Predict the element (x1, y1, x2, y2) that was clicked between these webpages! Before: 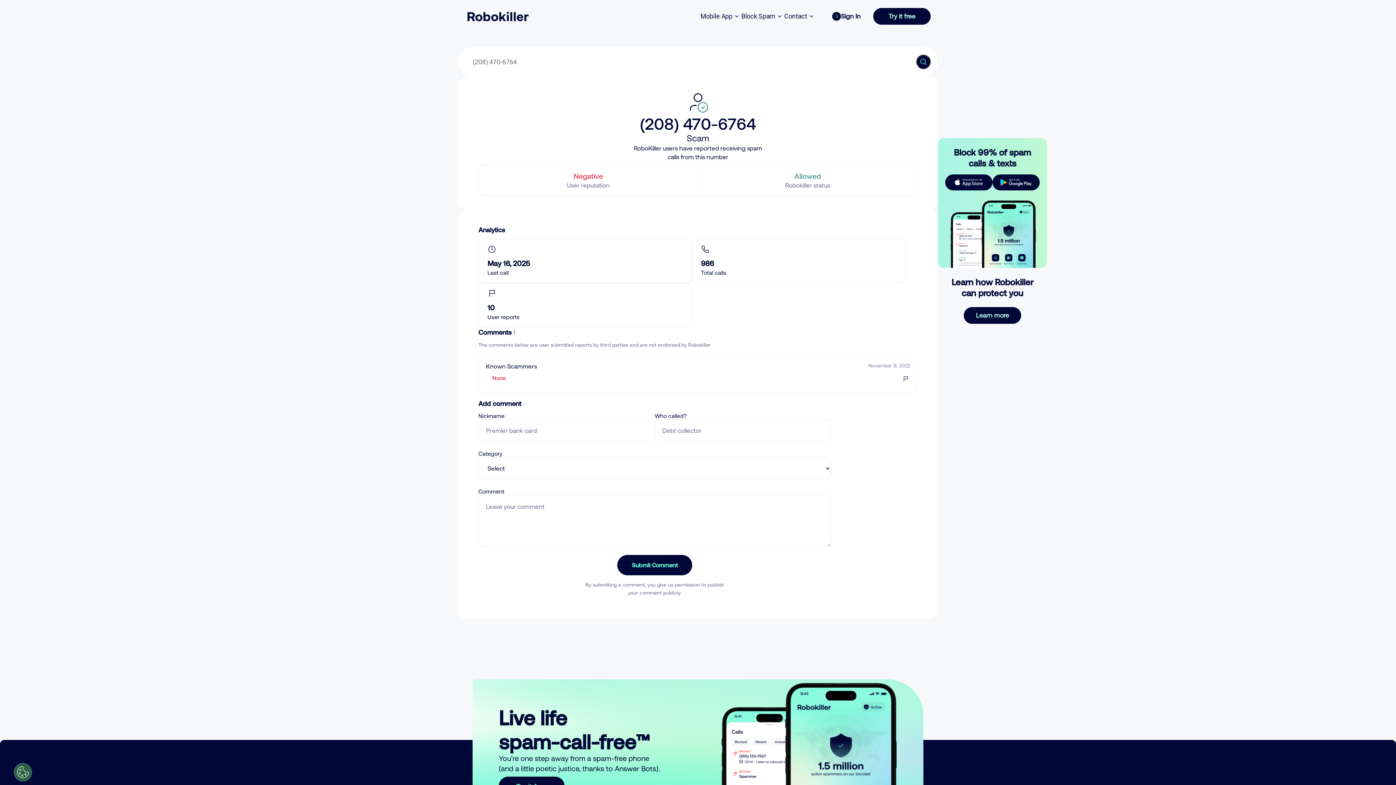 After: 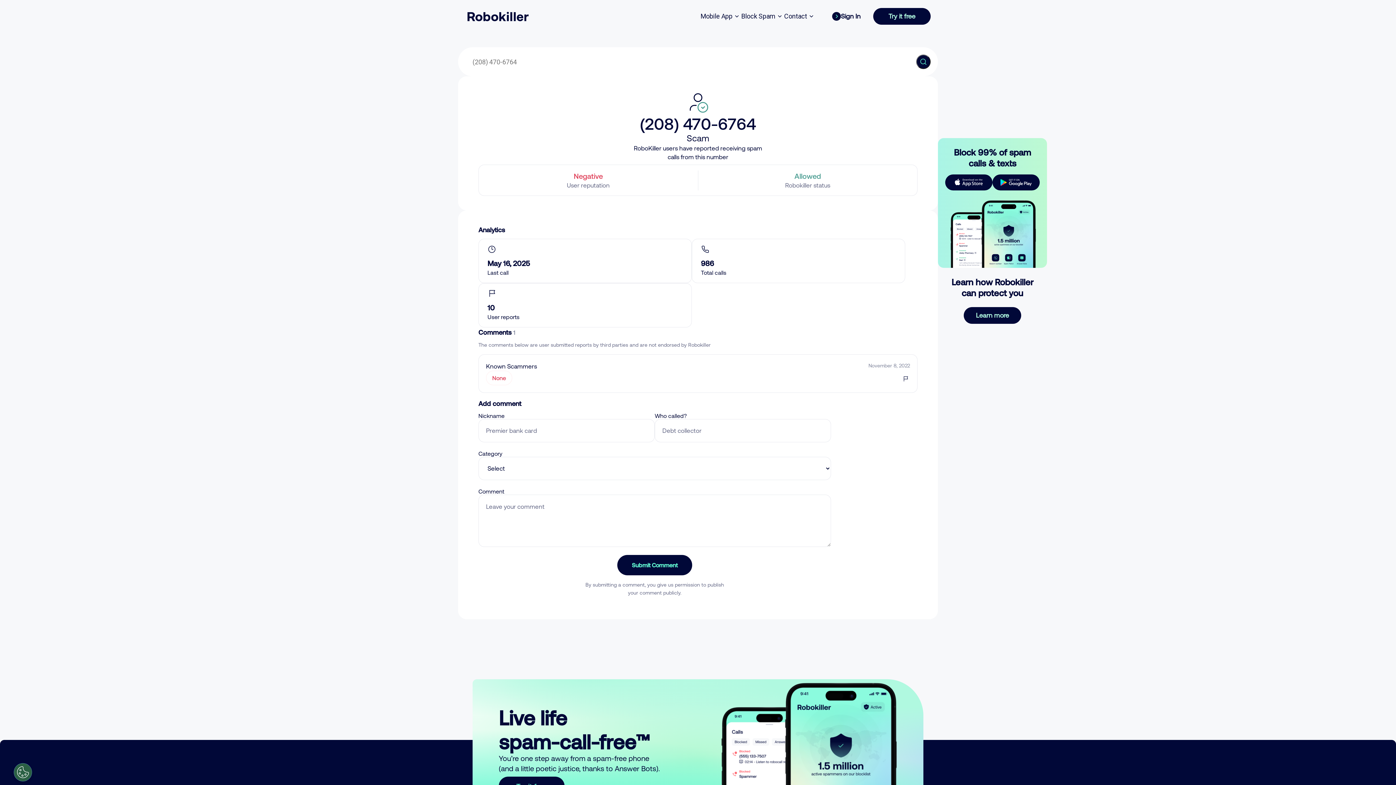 Action: bbox: (901, 373, 910, 382)